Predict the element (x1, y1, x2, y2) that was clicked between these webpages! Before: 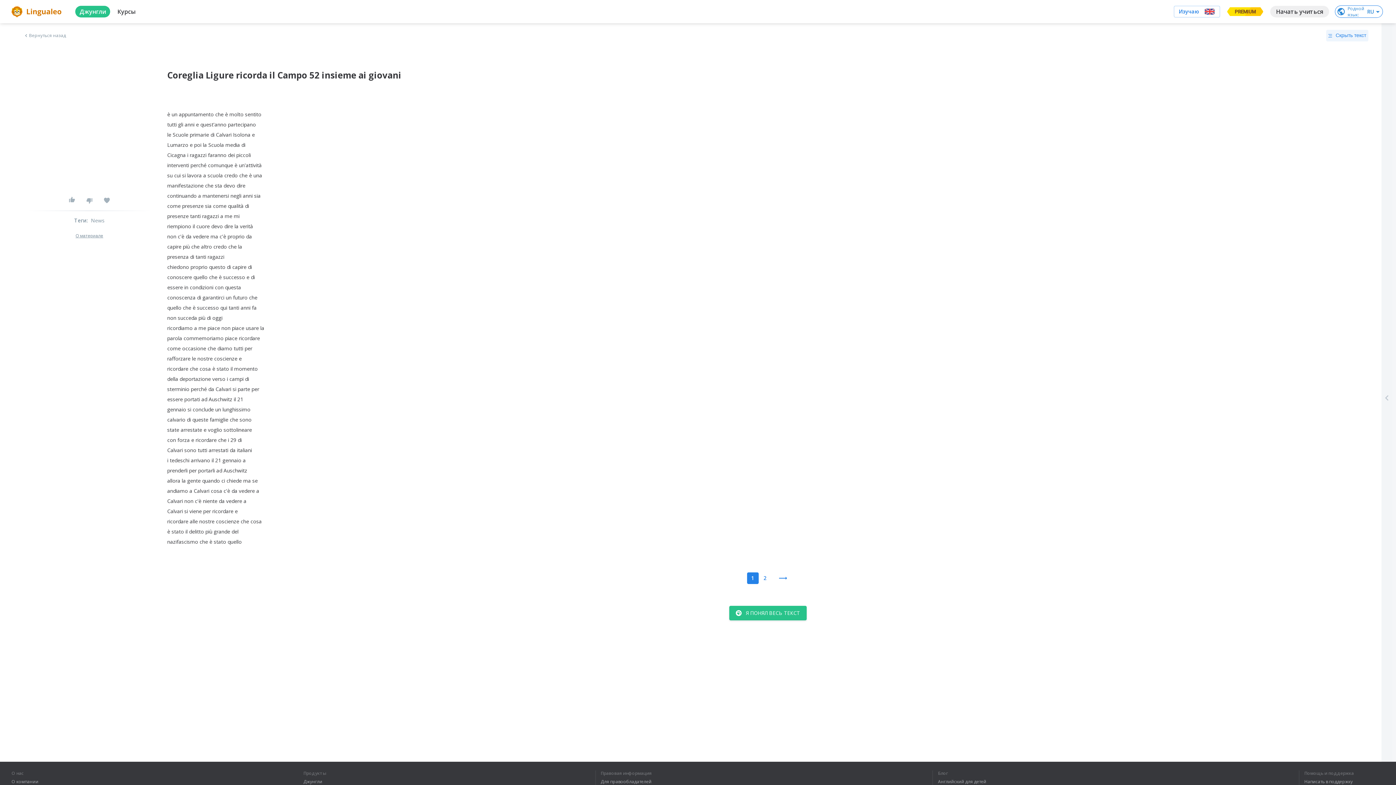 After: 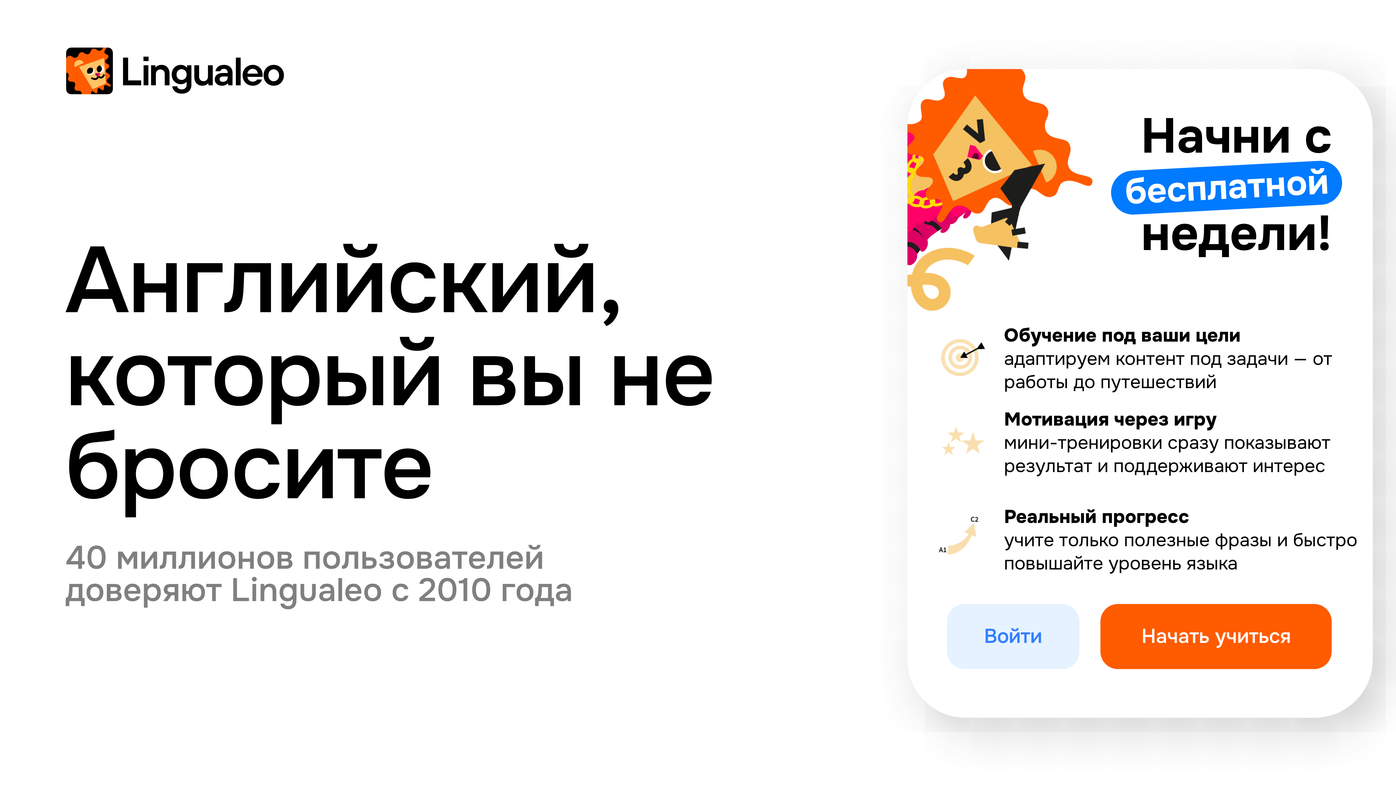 Action: label: logo bbox: (11, 5, 63, 17)